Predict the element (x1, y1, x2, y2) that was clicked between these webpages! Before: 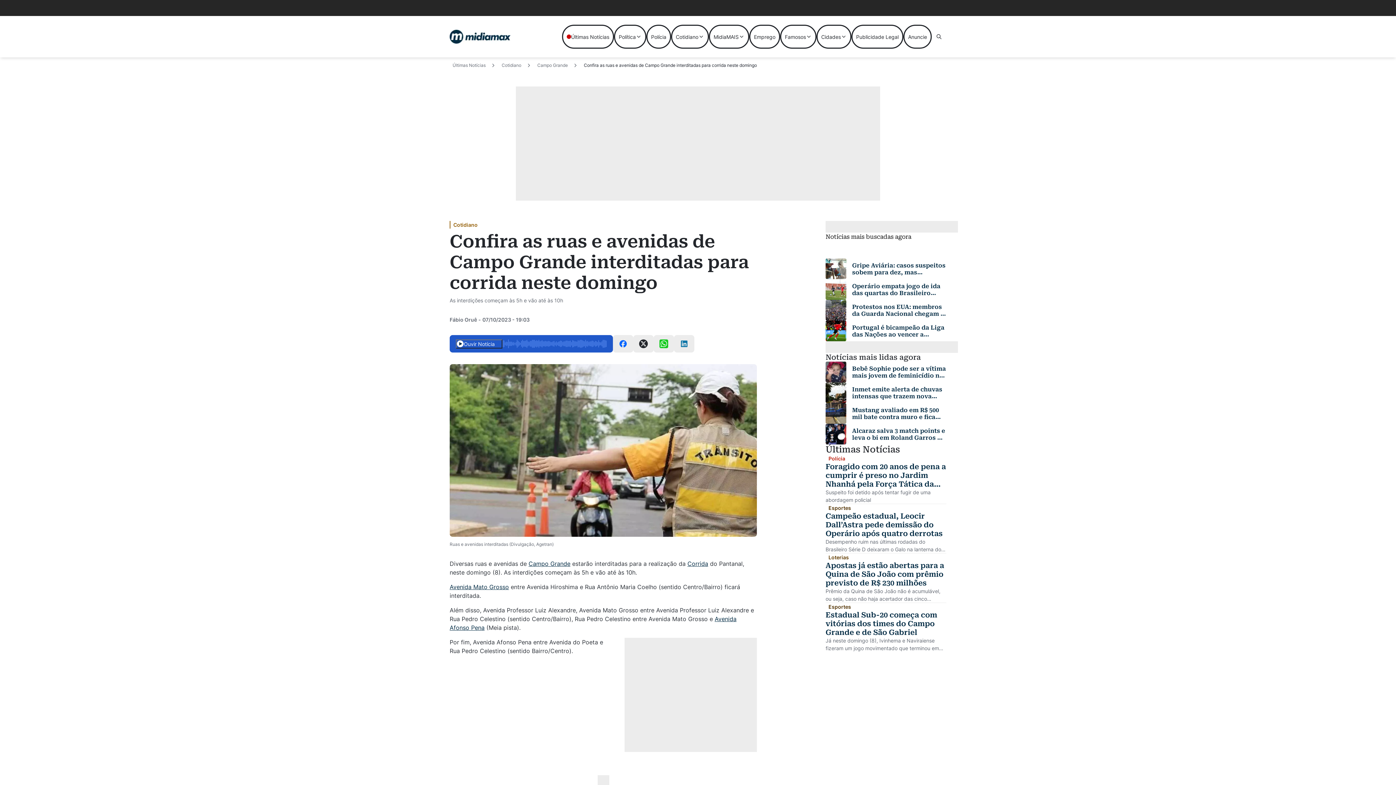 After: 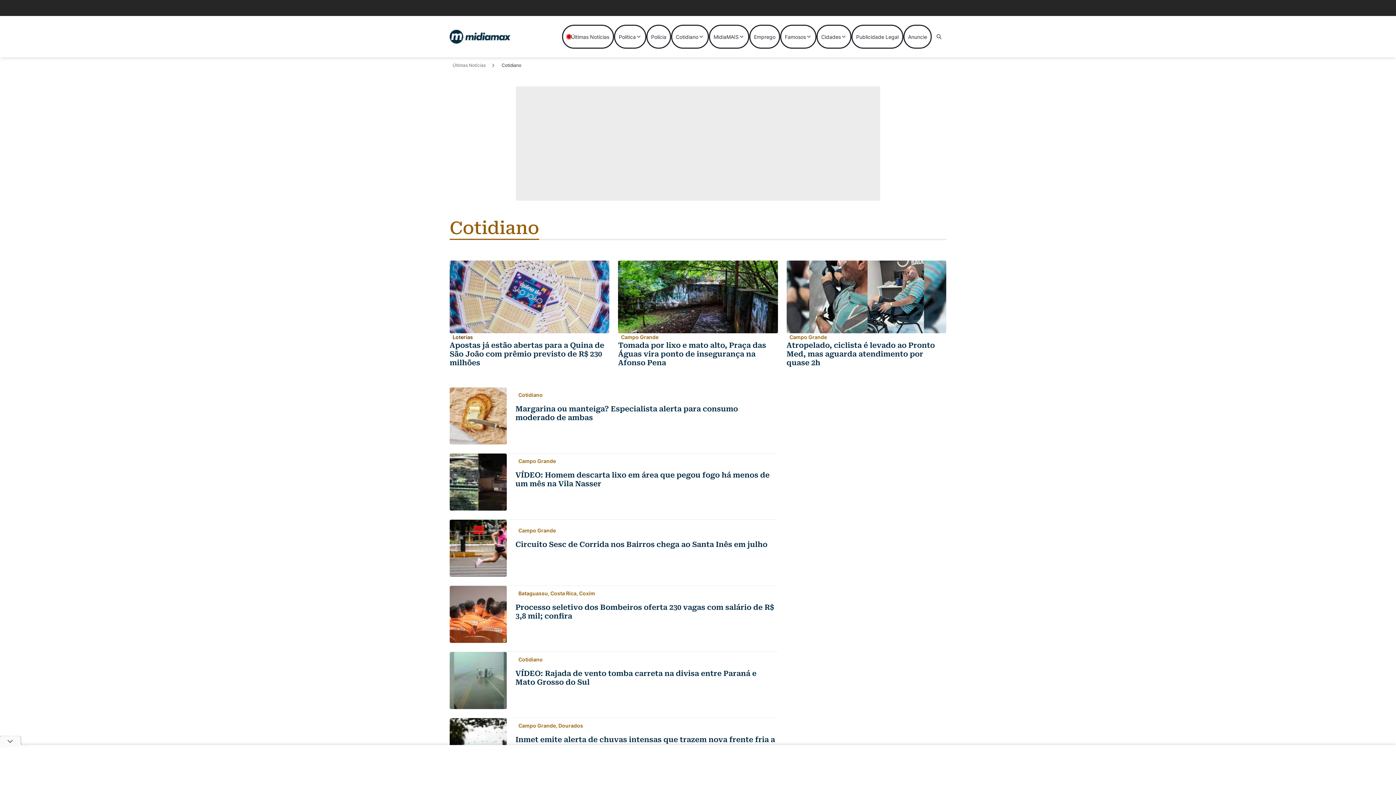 Action: bbox: (671, 24, 709, 48) label: Cotidiano